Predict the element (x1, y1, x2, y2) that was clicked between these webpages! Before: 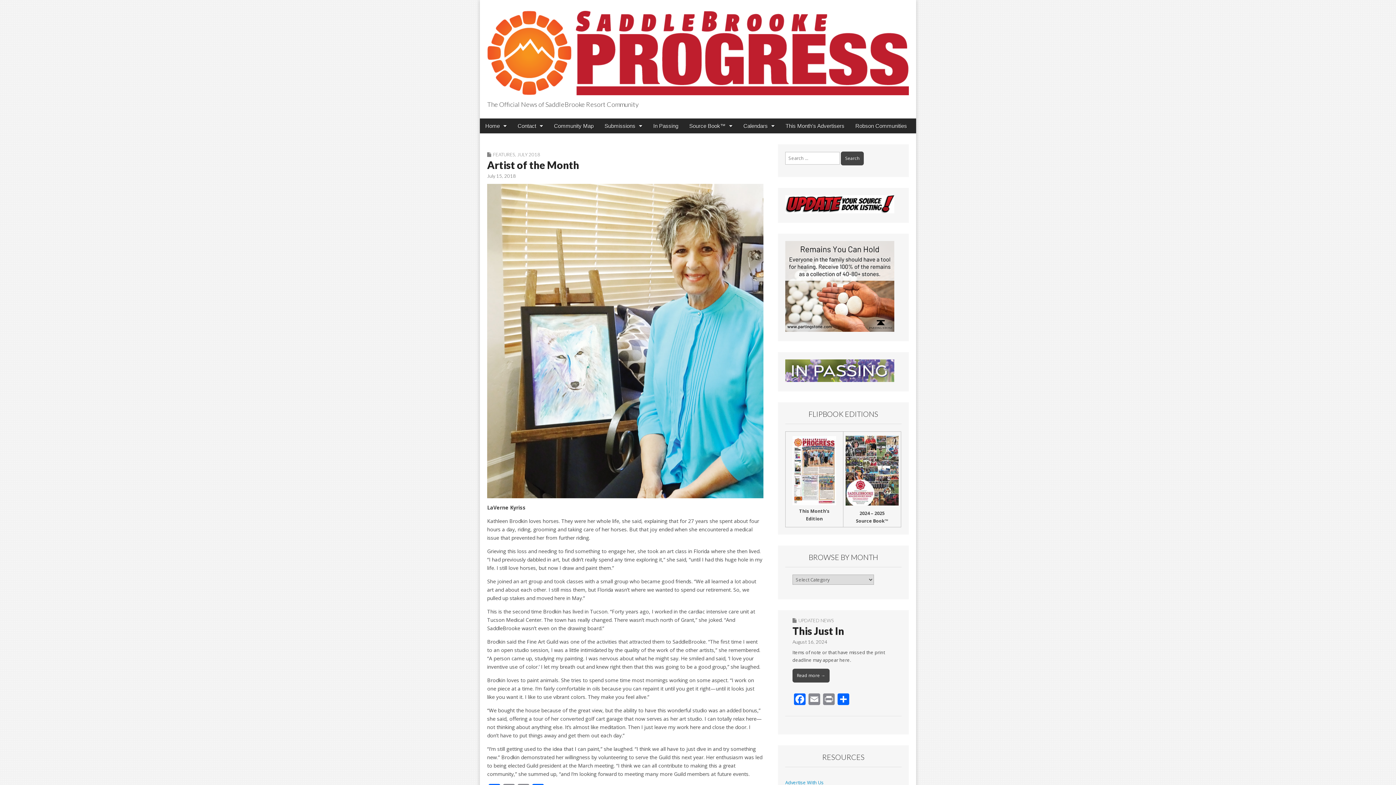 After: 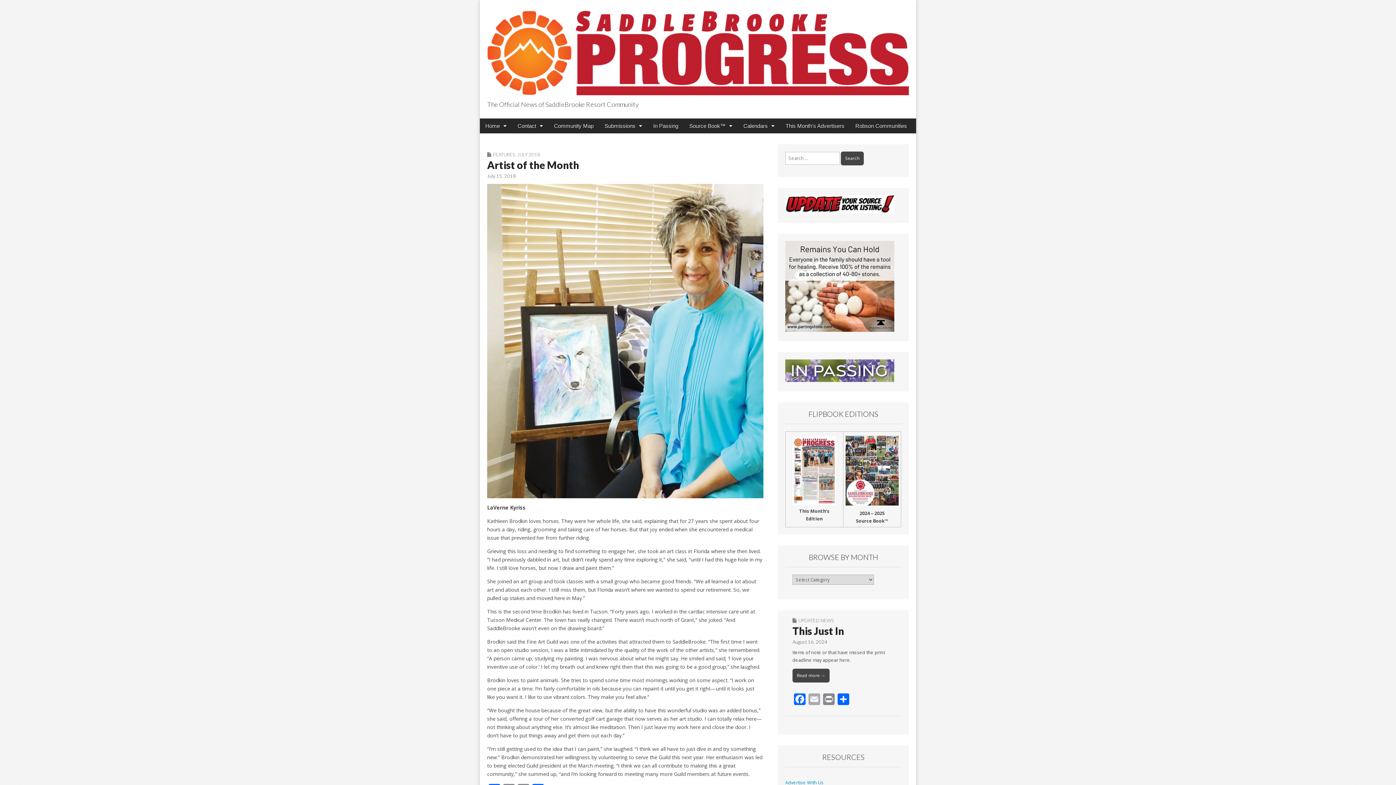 Action: label: Email bbox: (807, 693, 821, 706)